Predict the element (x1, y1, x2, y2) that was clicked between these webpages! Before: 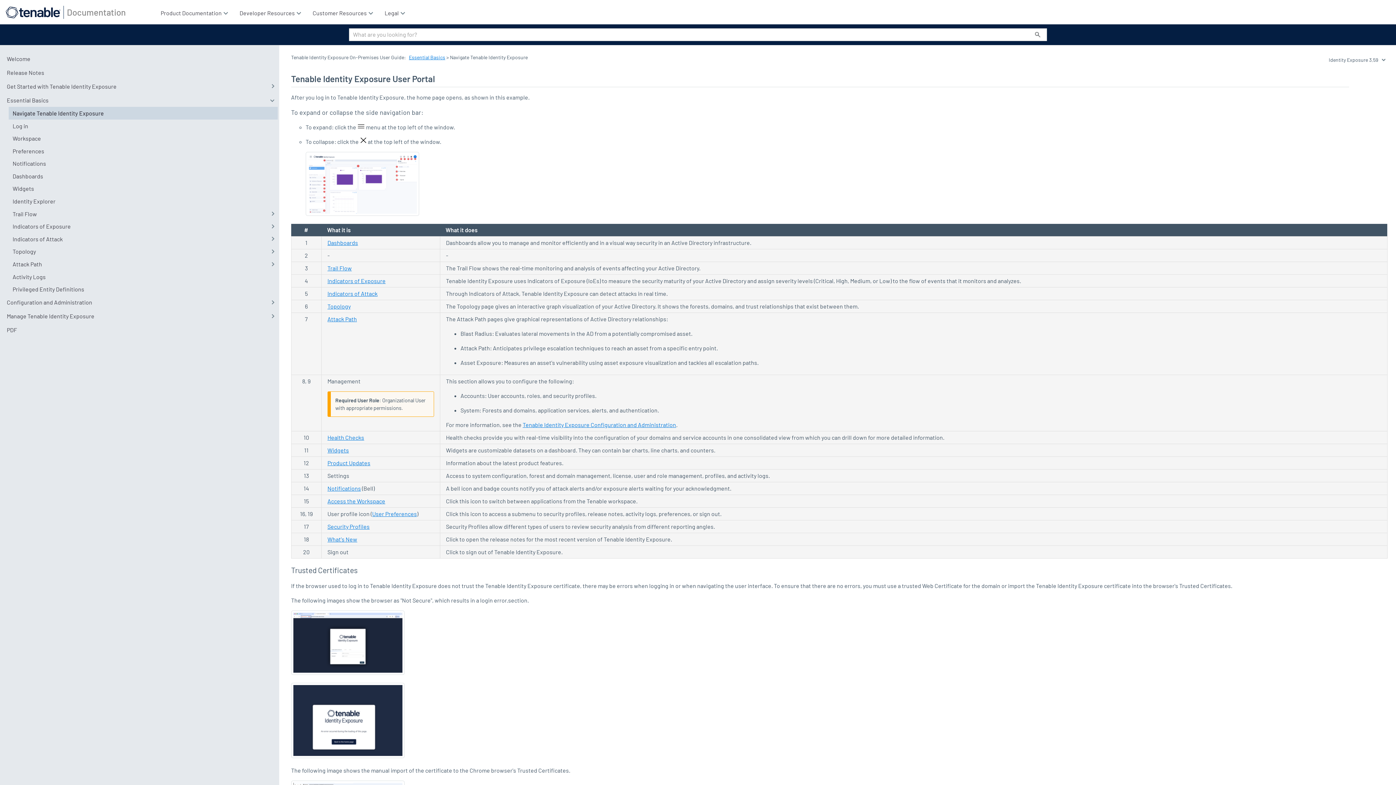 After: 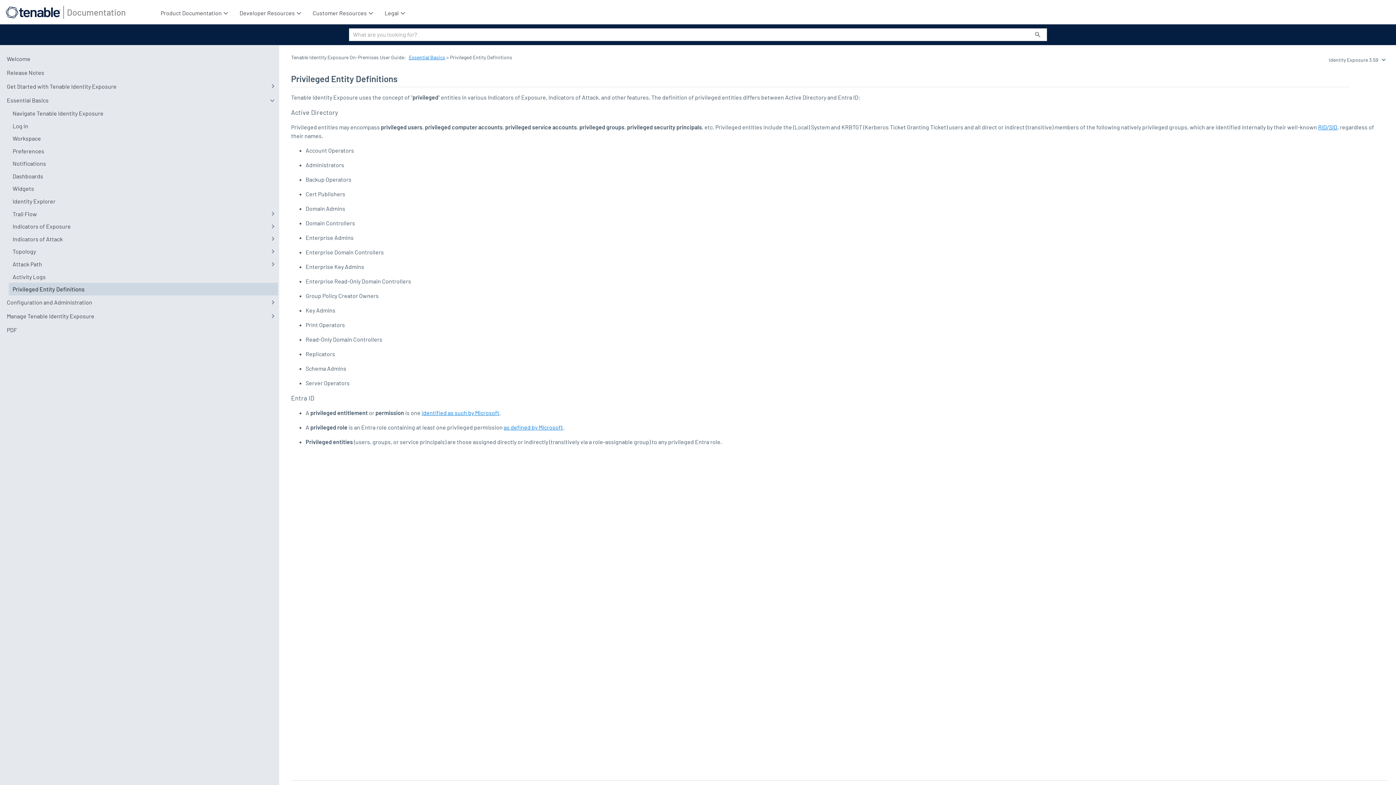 Action: label: Privileged Entity Definitions bbox: (8, 283, 277, 295)